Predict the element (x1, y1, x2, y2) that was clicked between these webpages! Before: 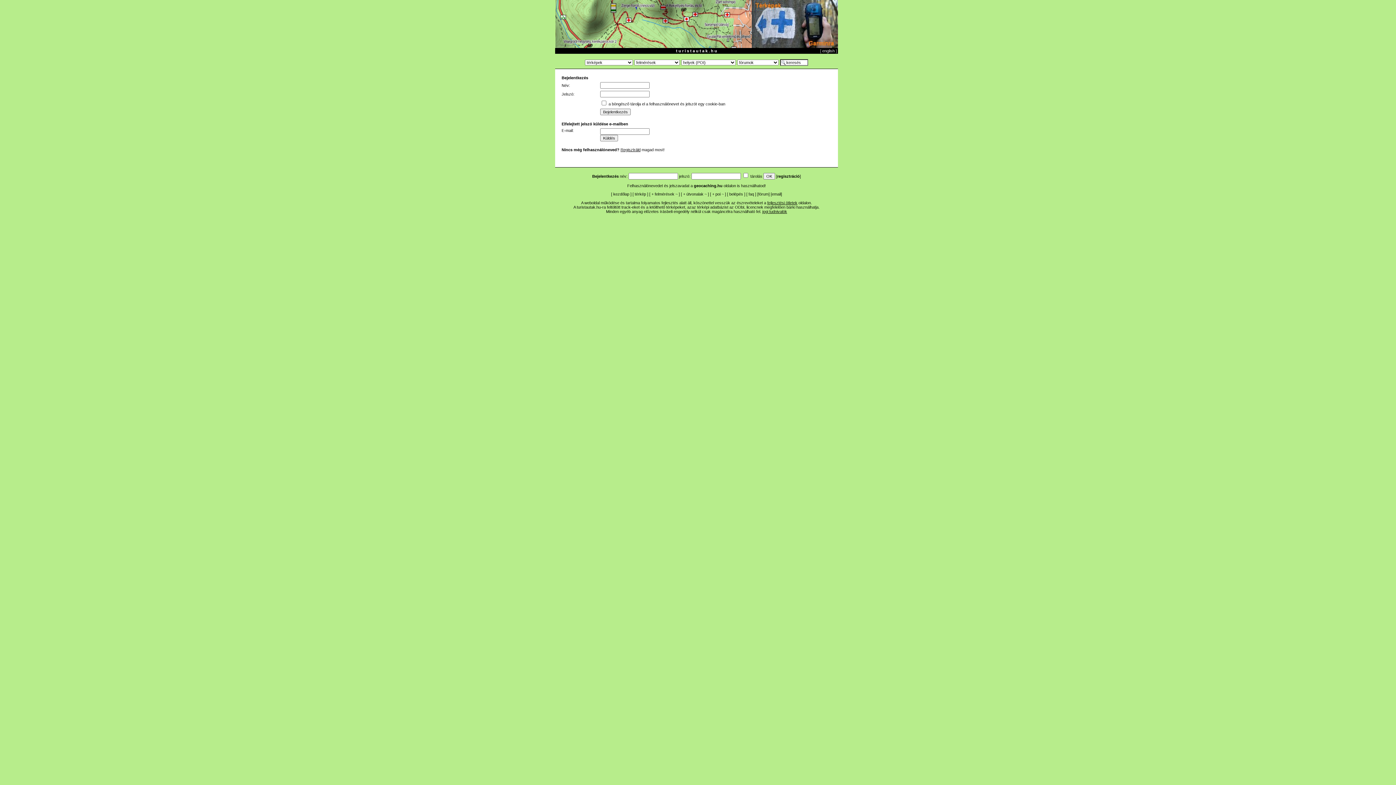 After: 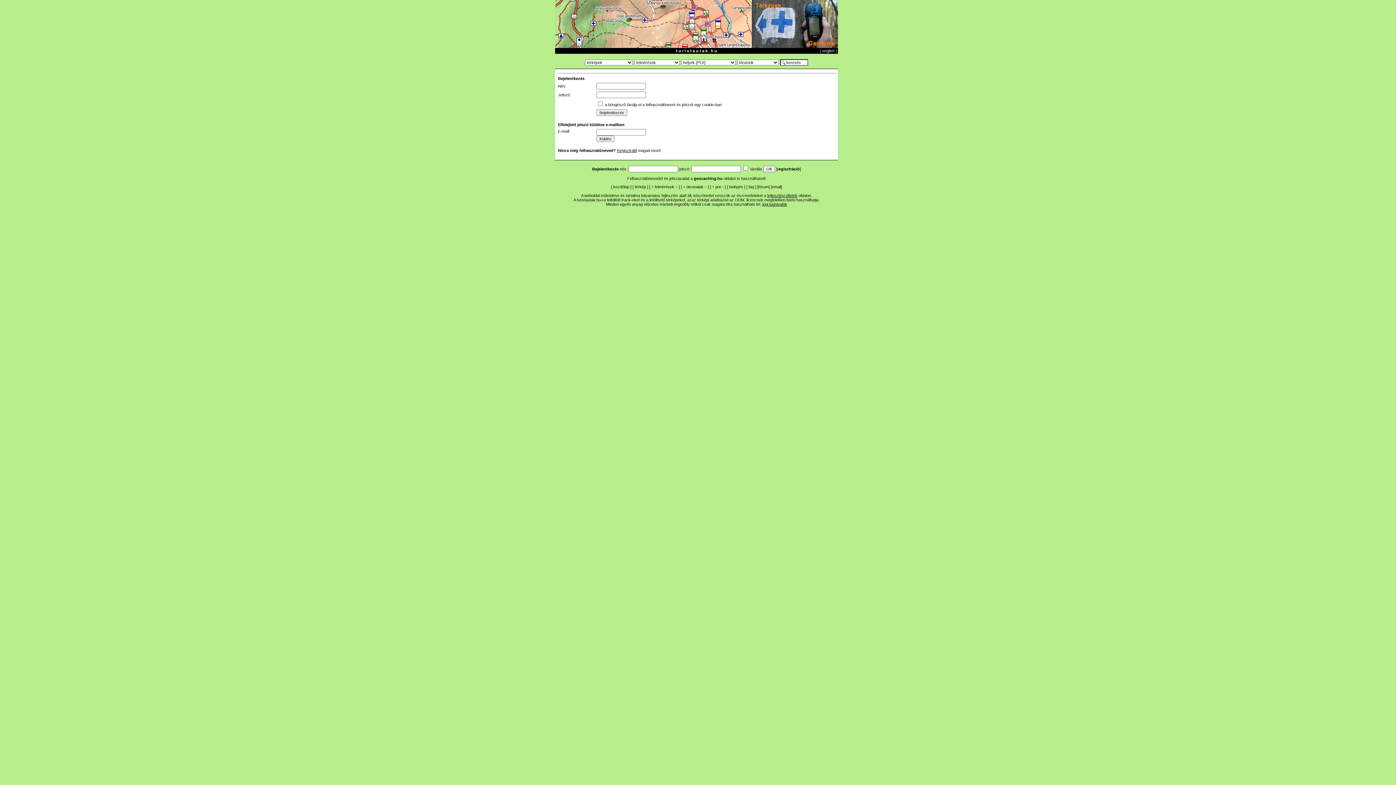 Action: bbox: (751, 44, 838, 48)